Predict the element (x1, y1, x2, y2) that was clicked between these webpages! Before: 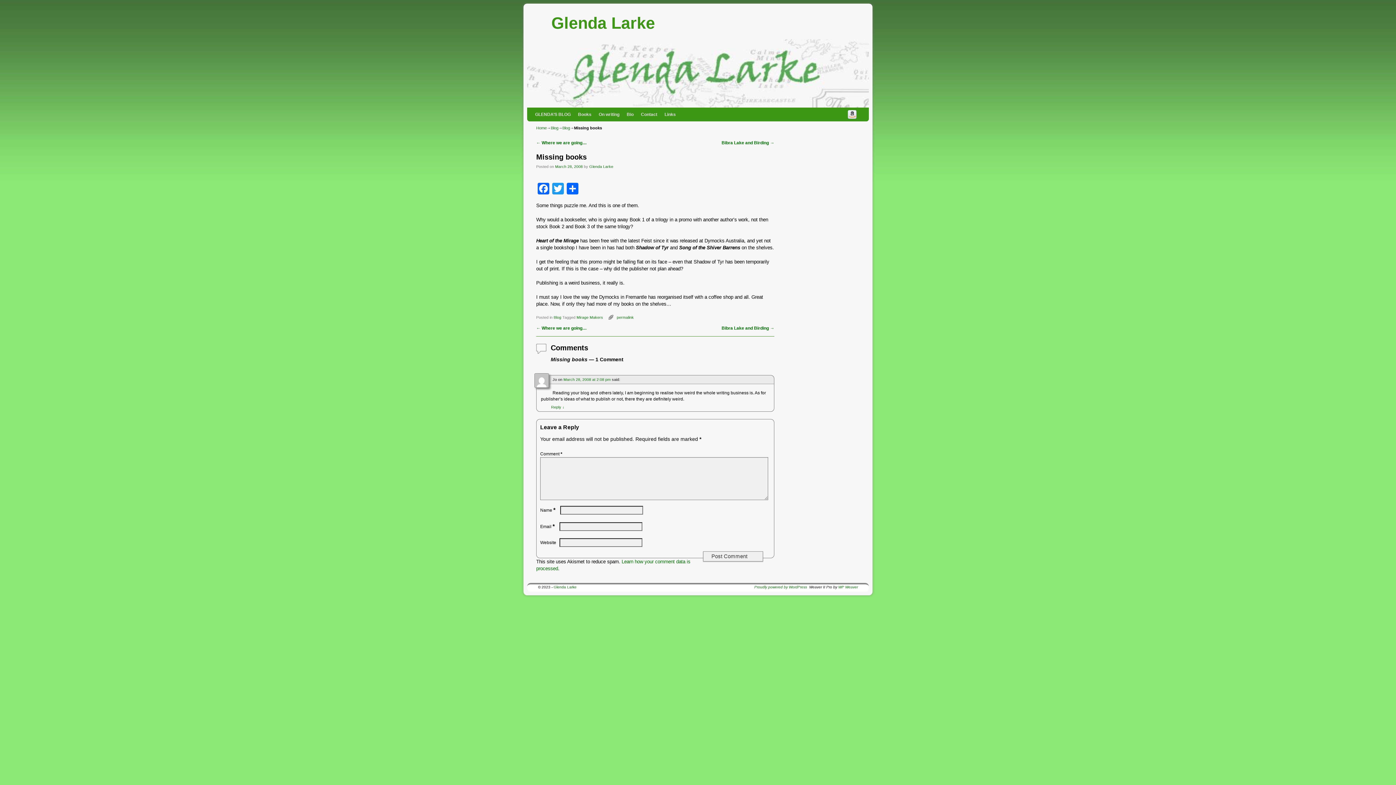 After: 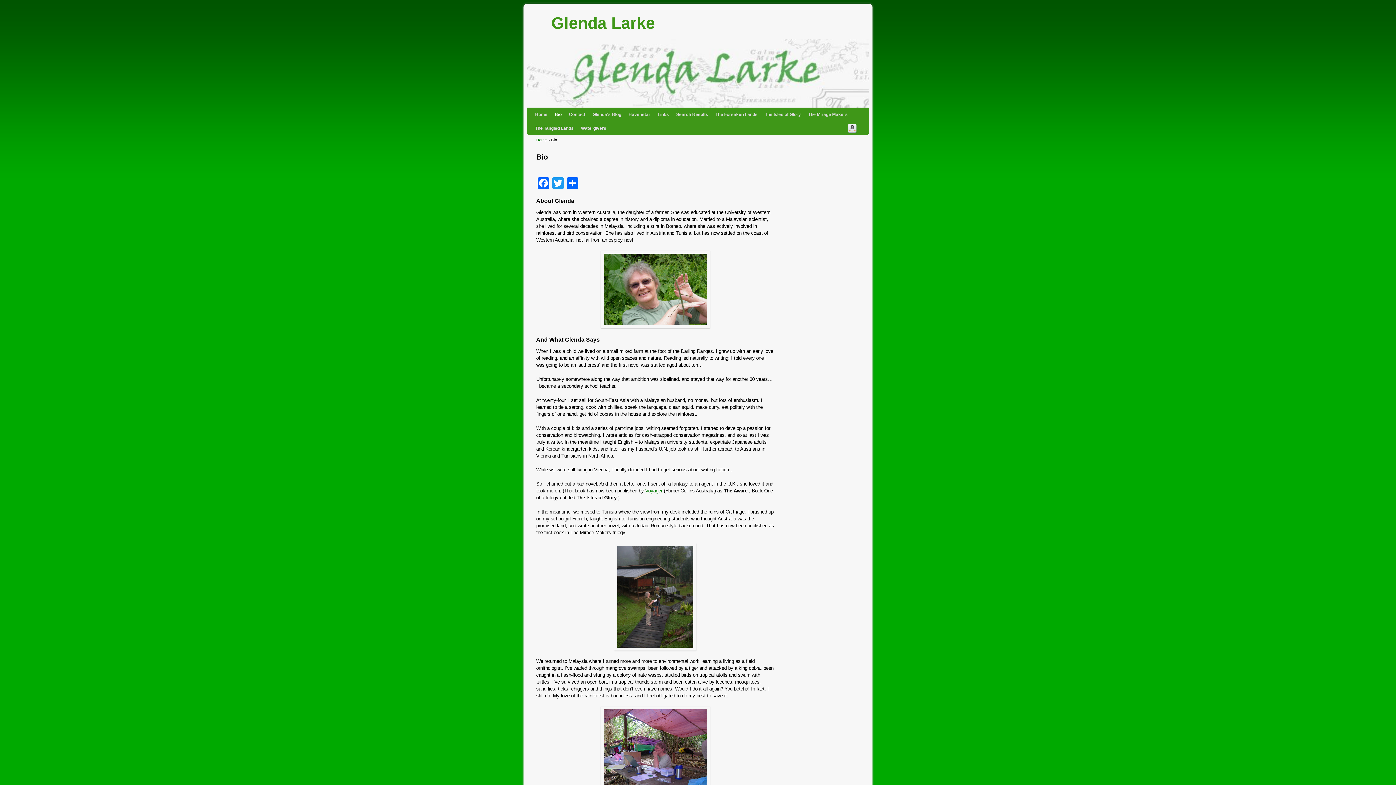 Action: bbox: (623, 107, 637, 121) label: Bio